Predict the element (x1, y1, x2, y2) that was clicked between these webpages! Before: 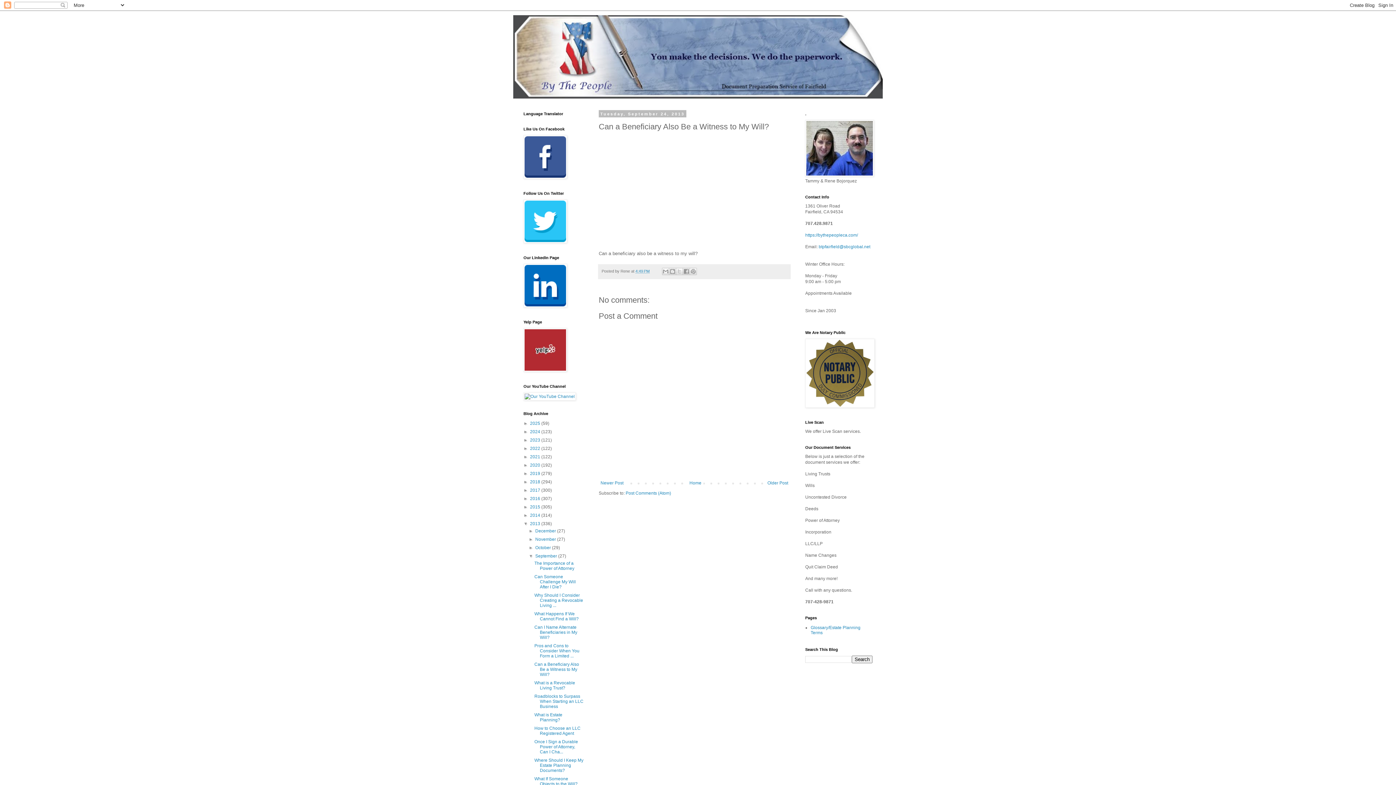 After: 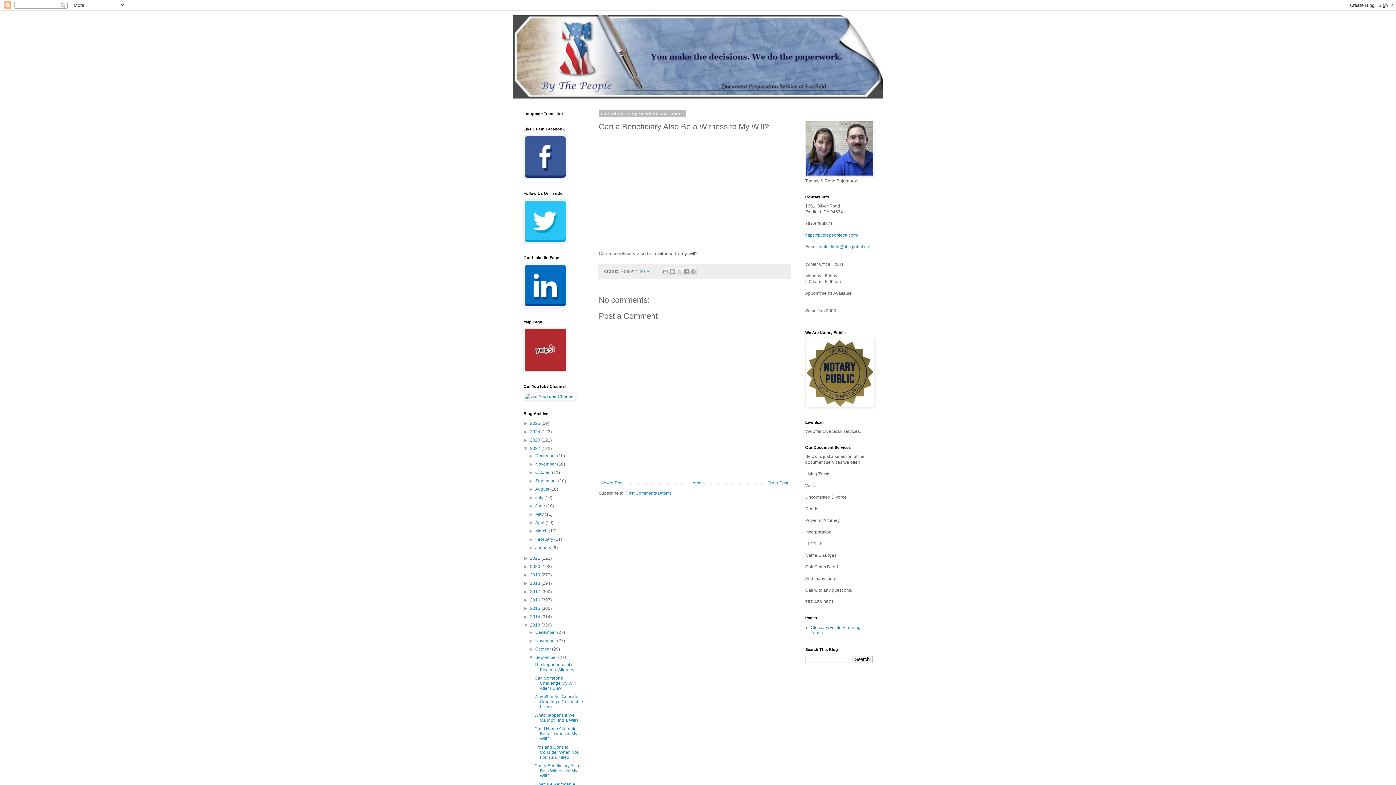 Action: bbox: (523, 446, 530, 451) label: ►  